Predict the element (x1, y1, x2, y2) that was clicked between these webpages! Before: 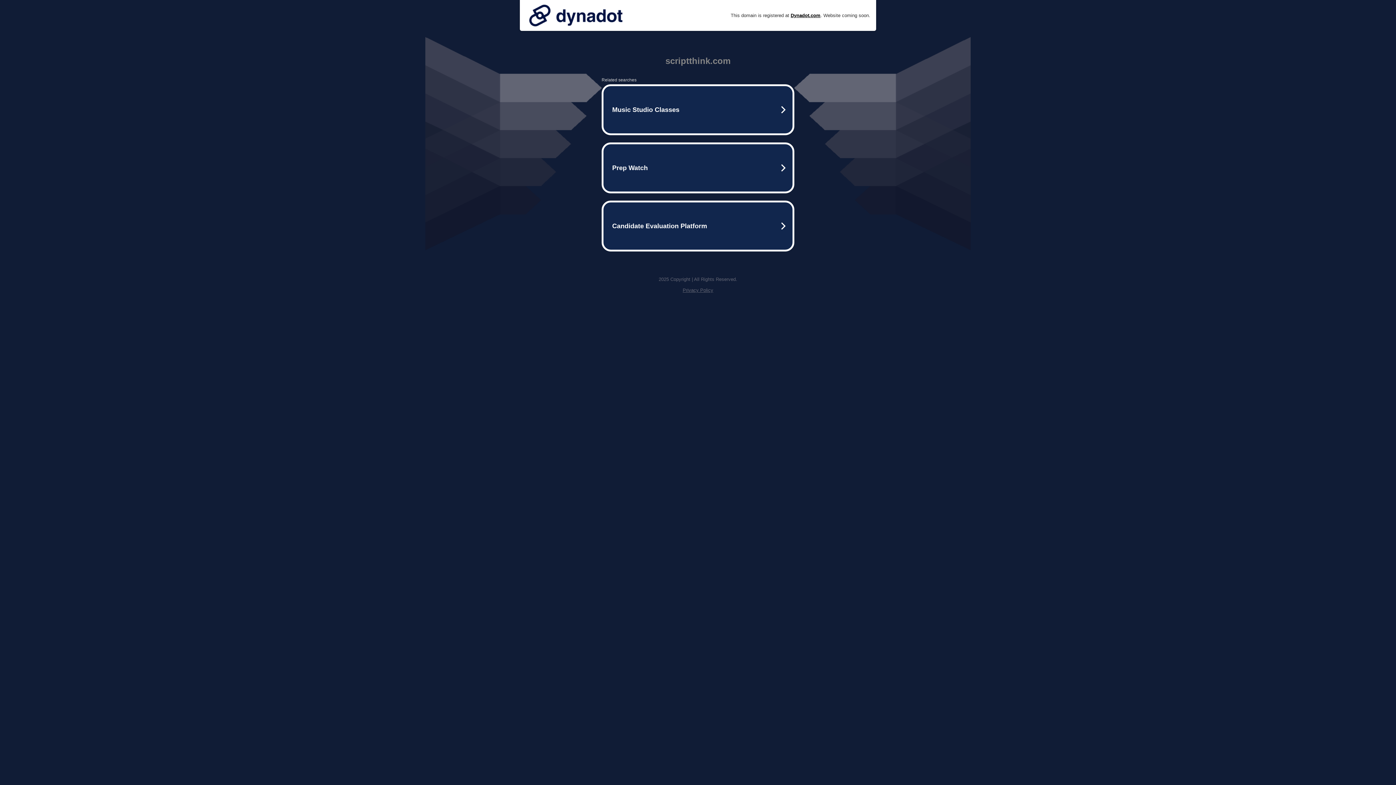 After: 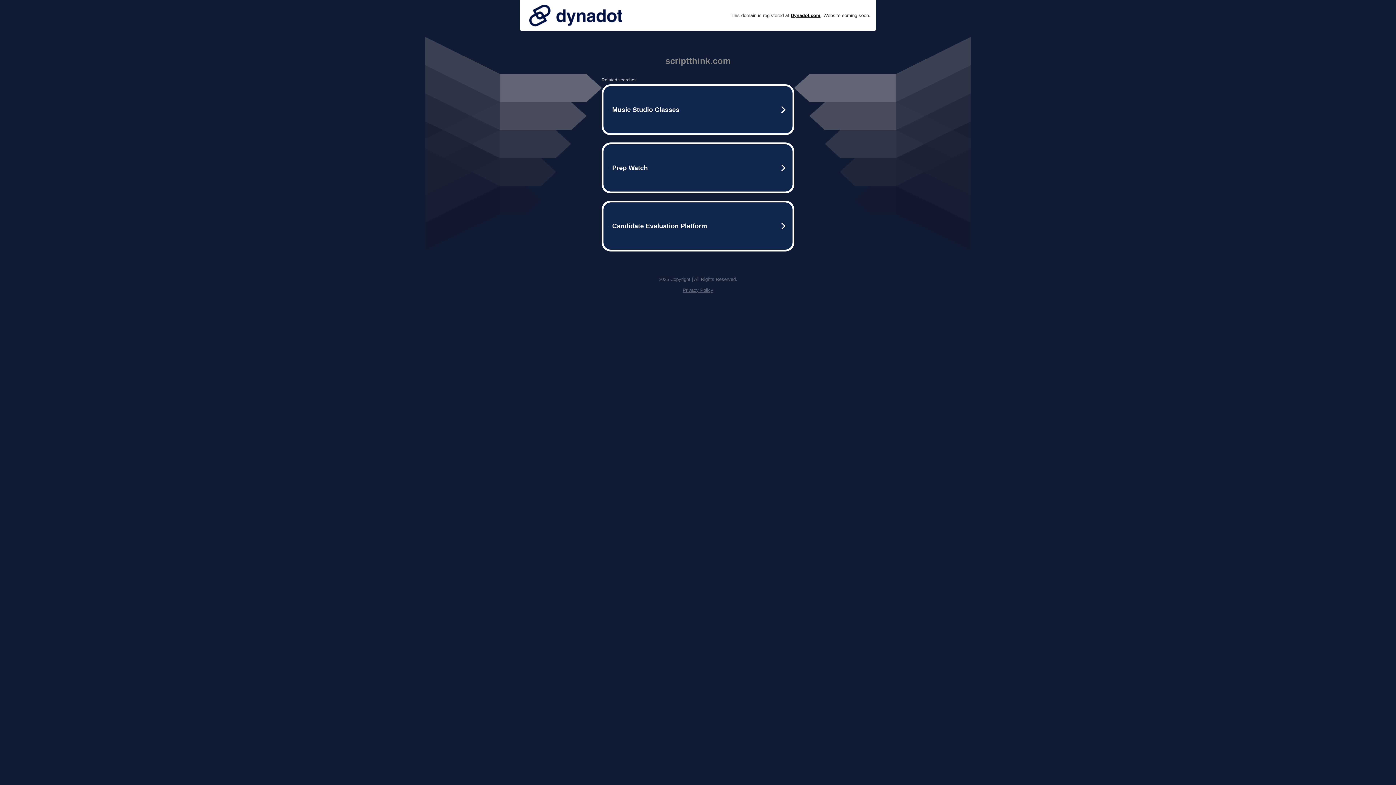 Action: bbox: (525, 0, 626, 30)